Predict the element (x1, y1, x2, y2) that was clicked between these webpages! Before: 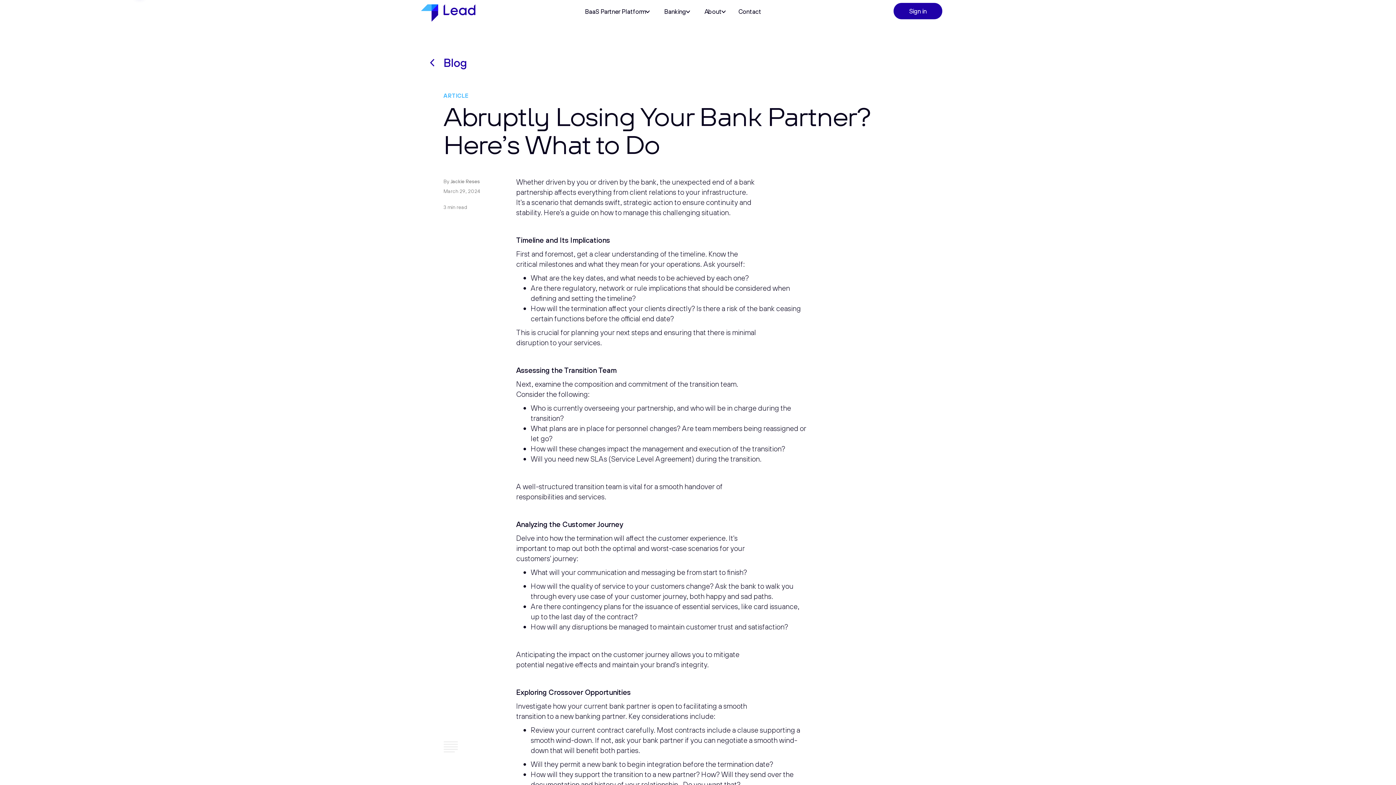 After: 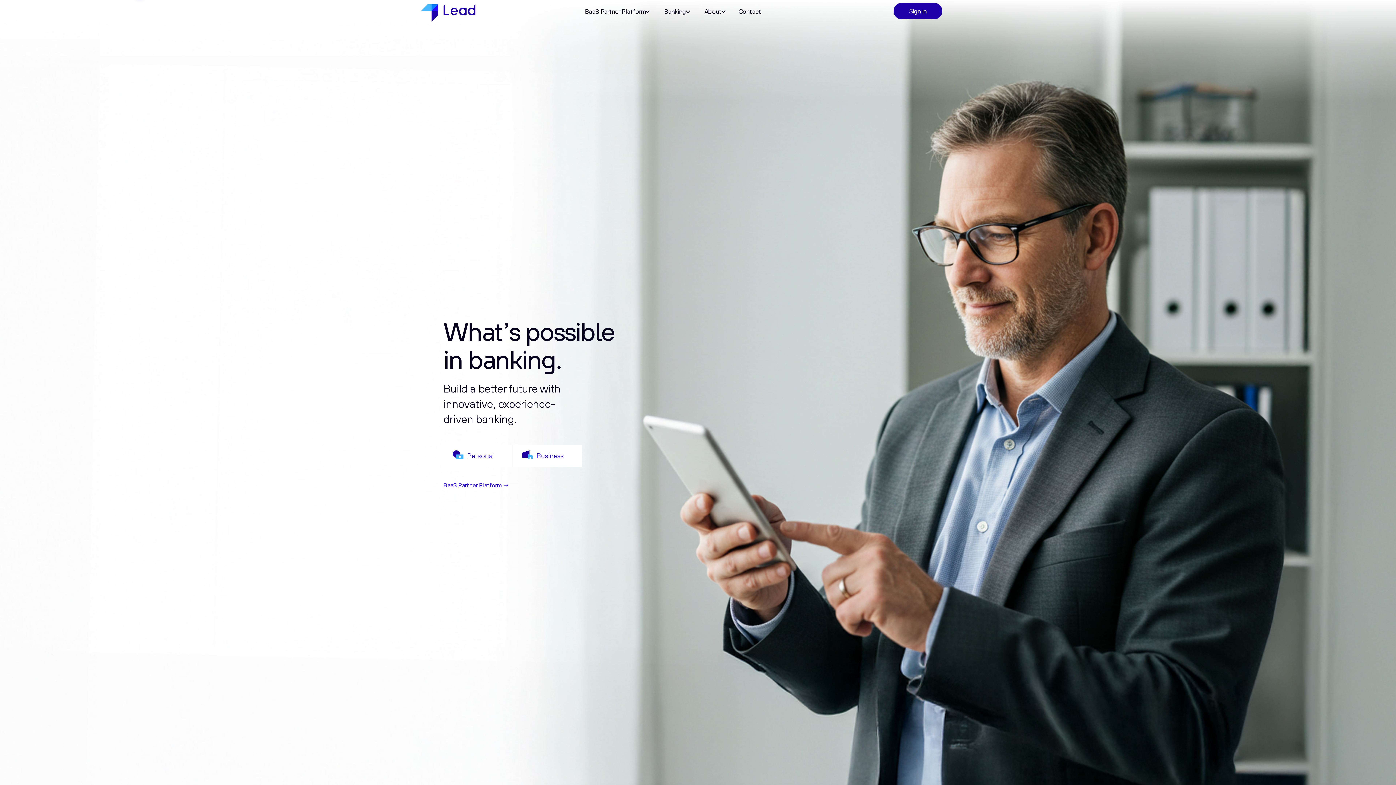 Action: bbox: (421, 4, 475, 22) label: Home